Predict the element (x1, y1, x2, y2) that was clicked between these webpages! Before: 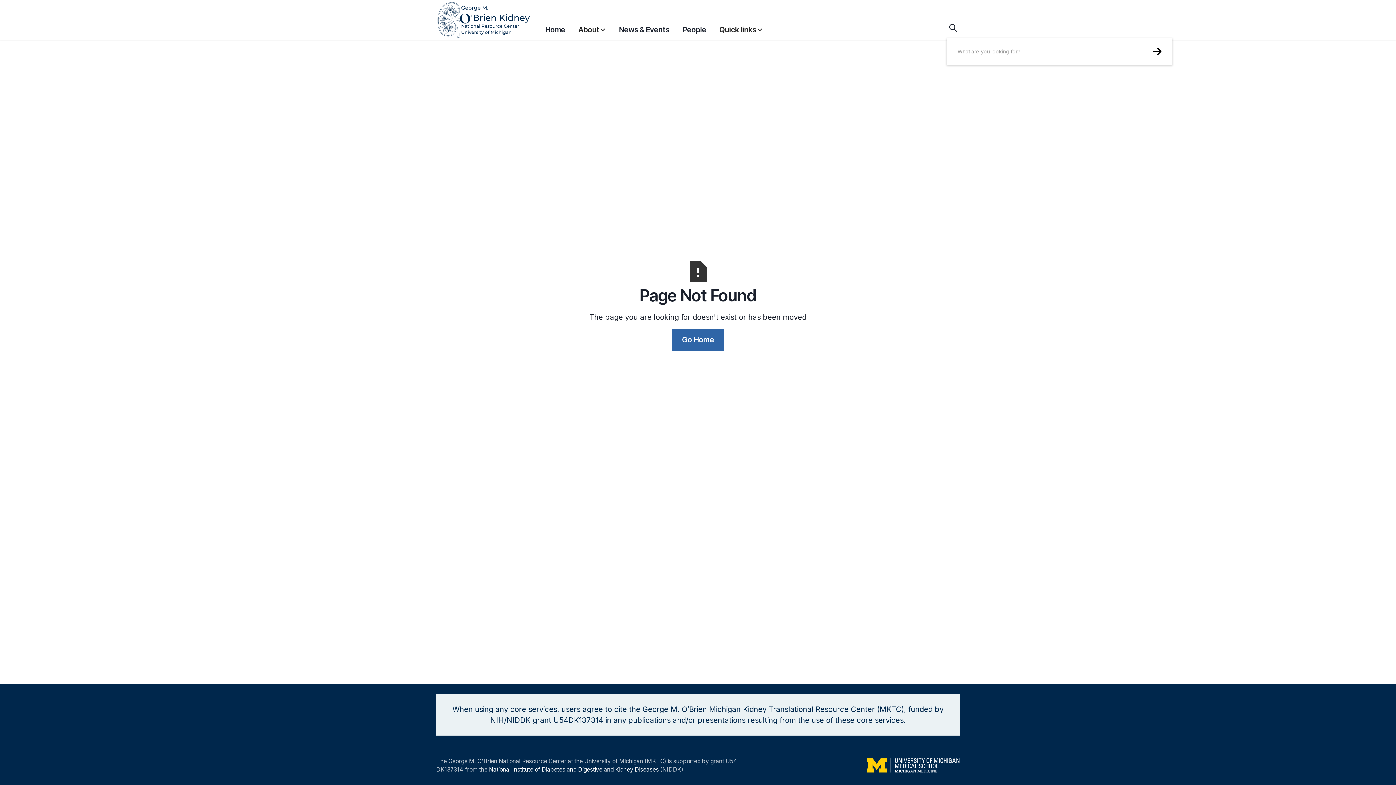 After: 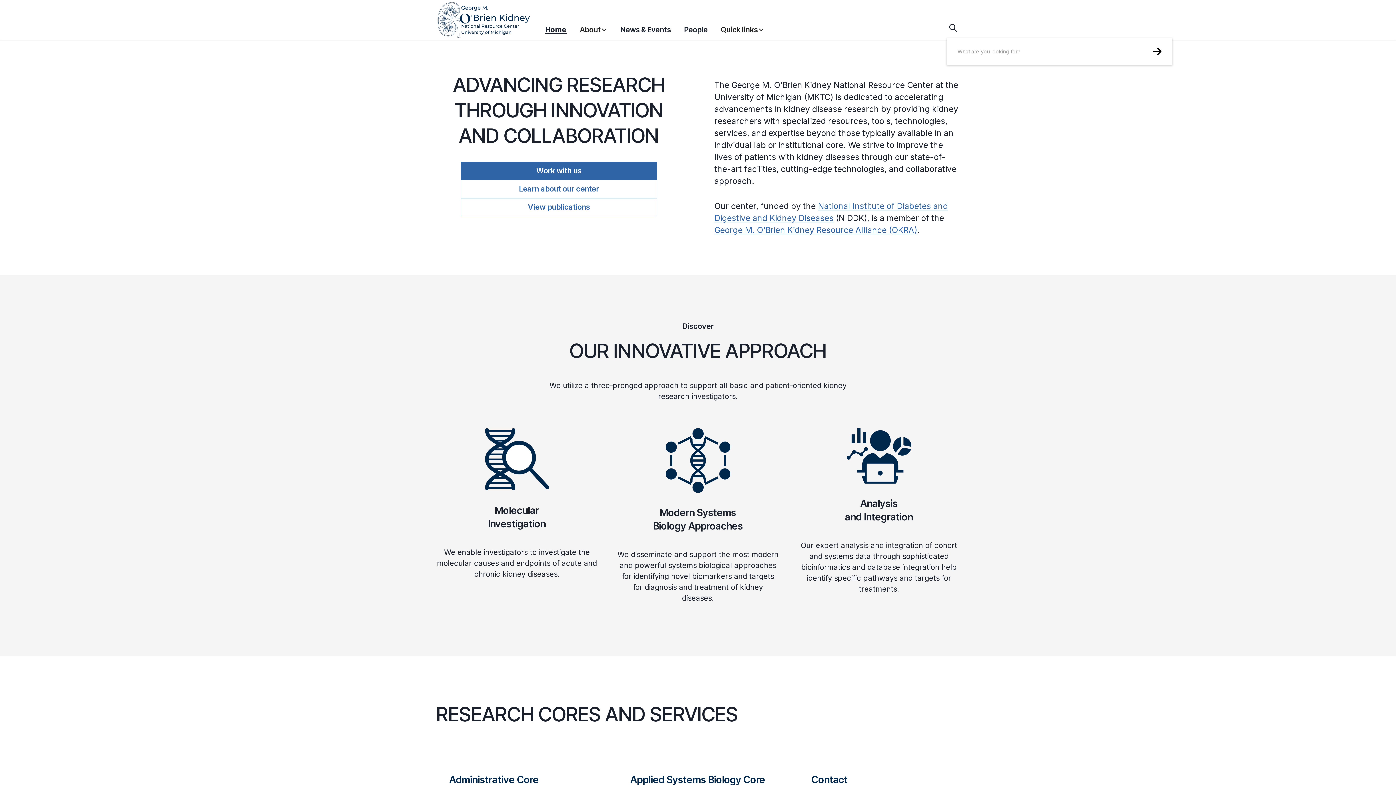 Action: bbox: (545, 20, 565, 38) label: Home